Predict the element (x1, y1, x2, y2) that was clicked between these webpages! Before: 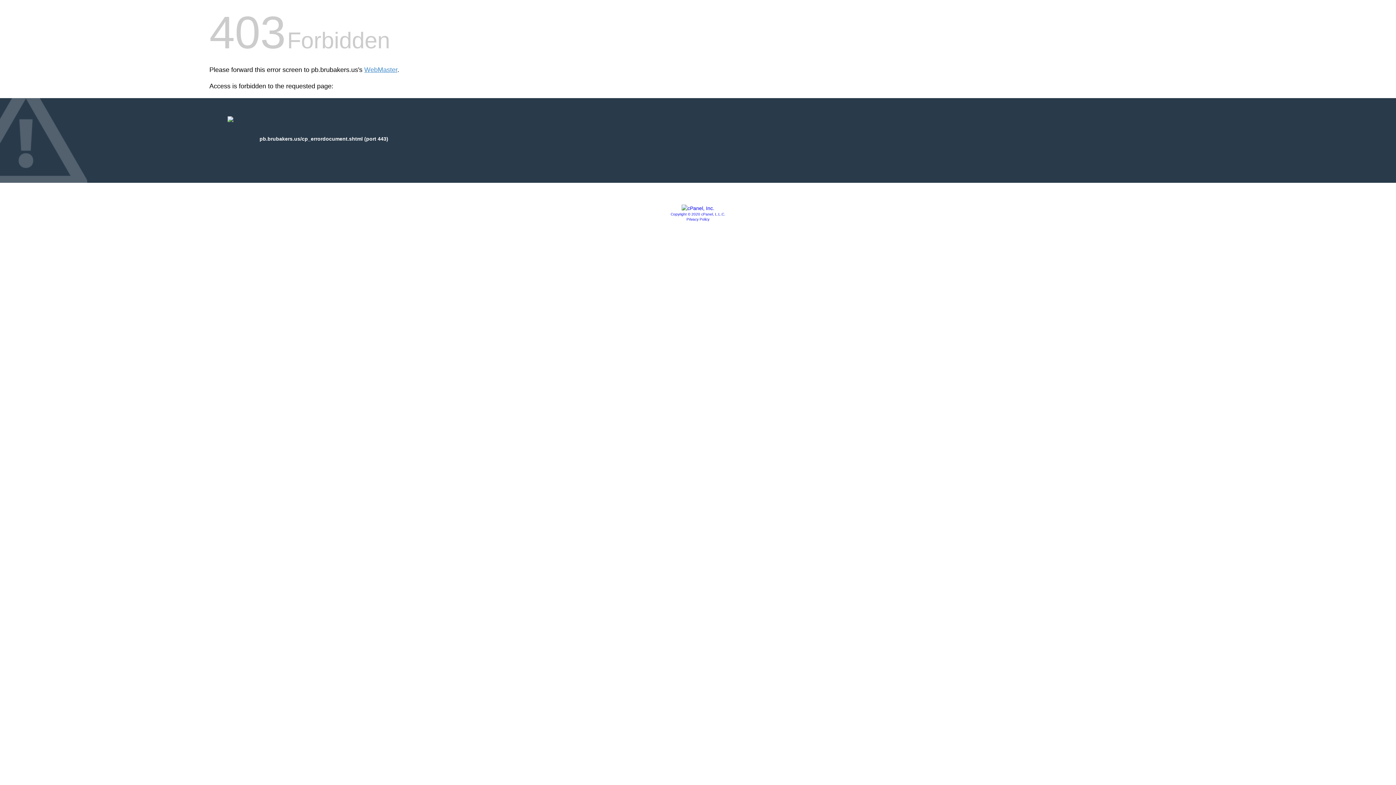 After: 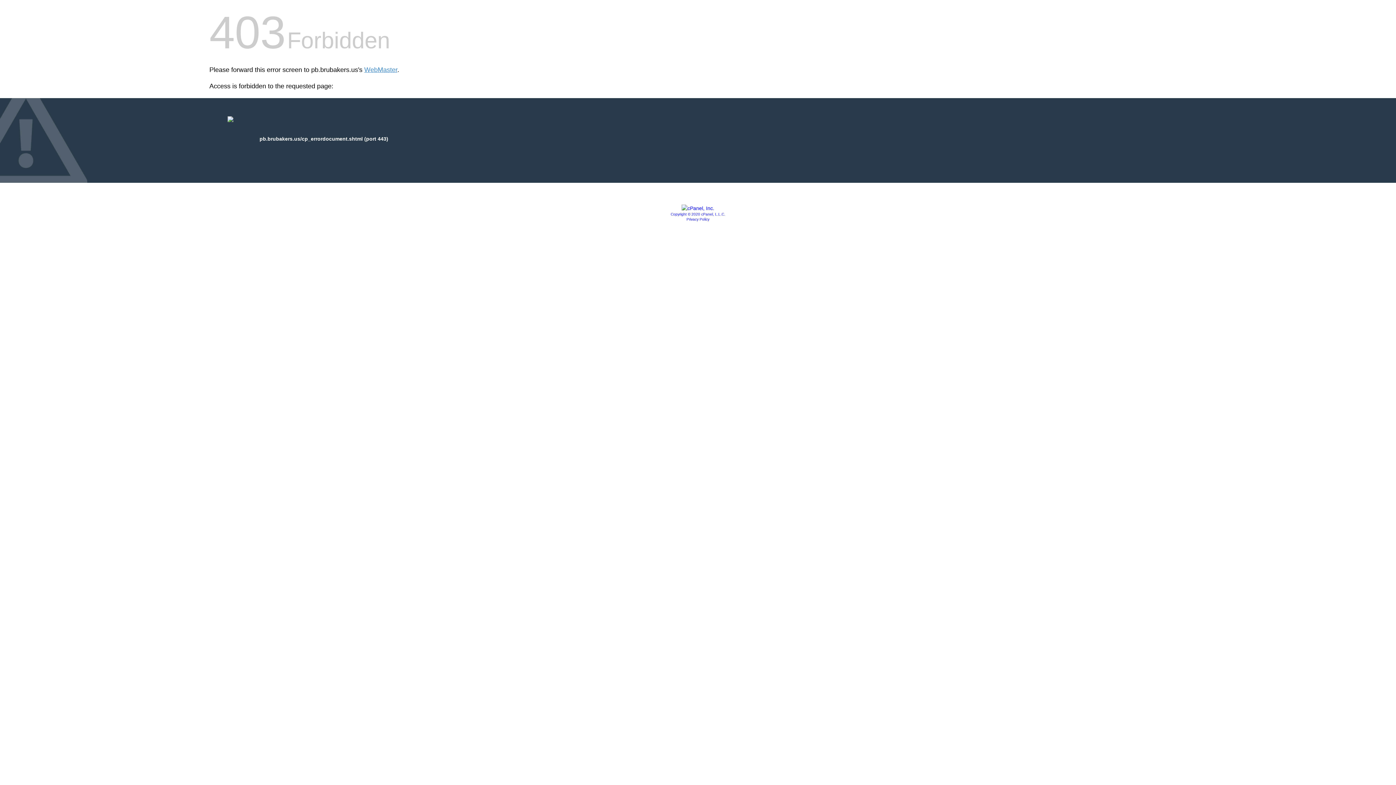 Action: bbox: (686, 217, 709, 221) label: Privacy Policy